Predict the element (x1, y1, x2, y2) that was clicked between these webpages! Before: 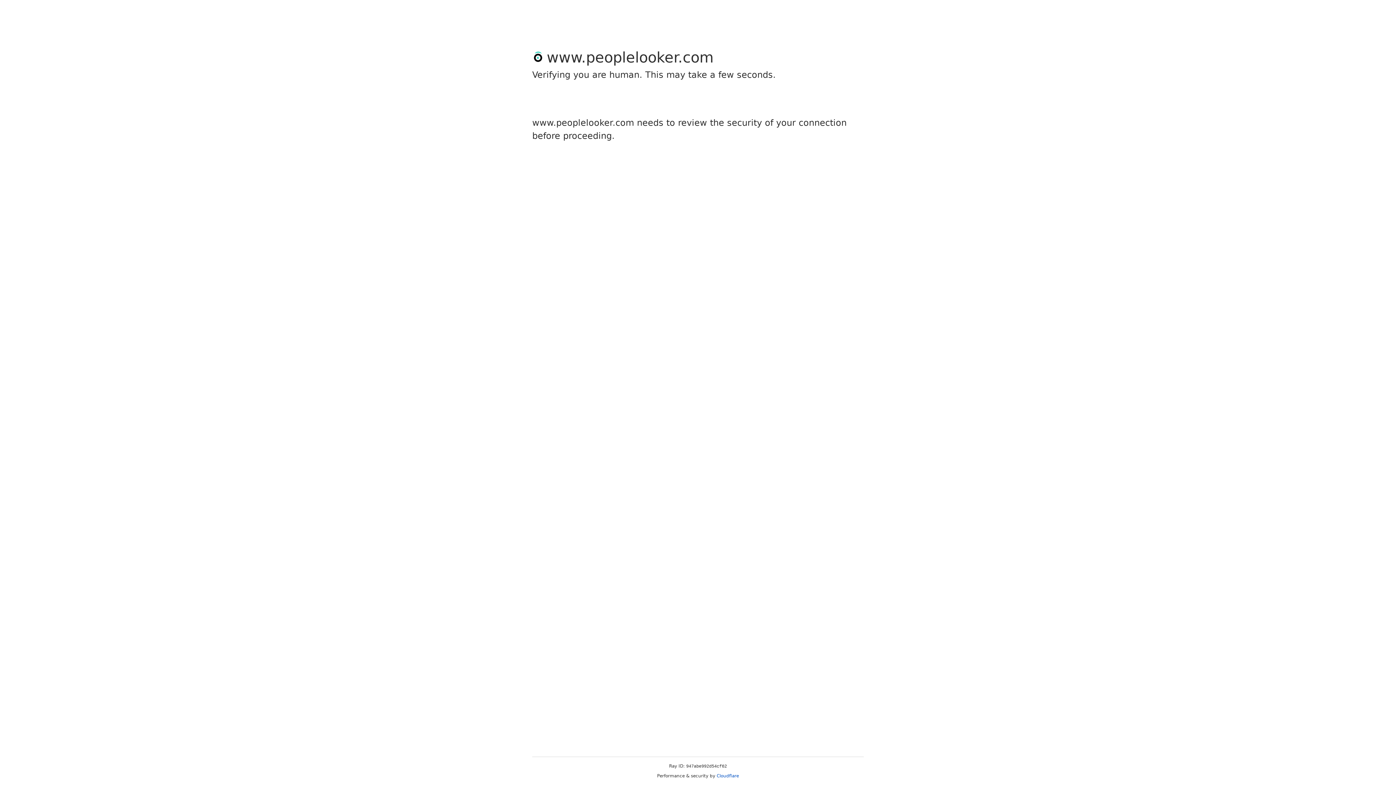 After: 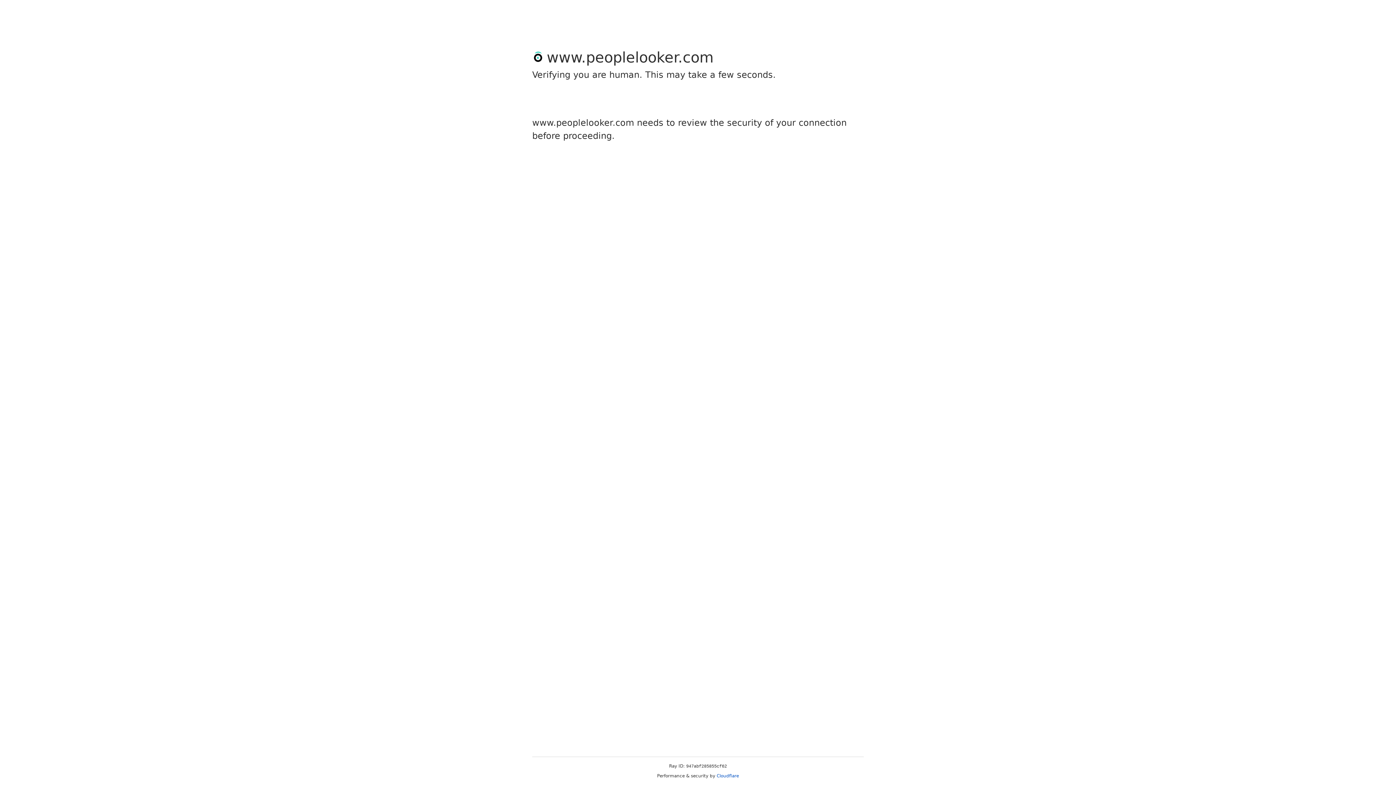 Action: label: Cloudflare bbox: (716, 773, 739, 778)